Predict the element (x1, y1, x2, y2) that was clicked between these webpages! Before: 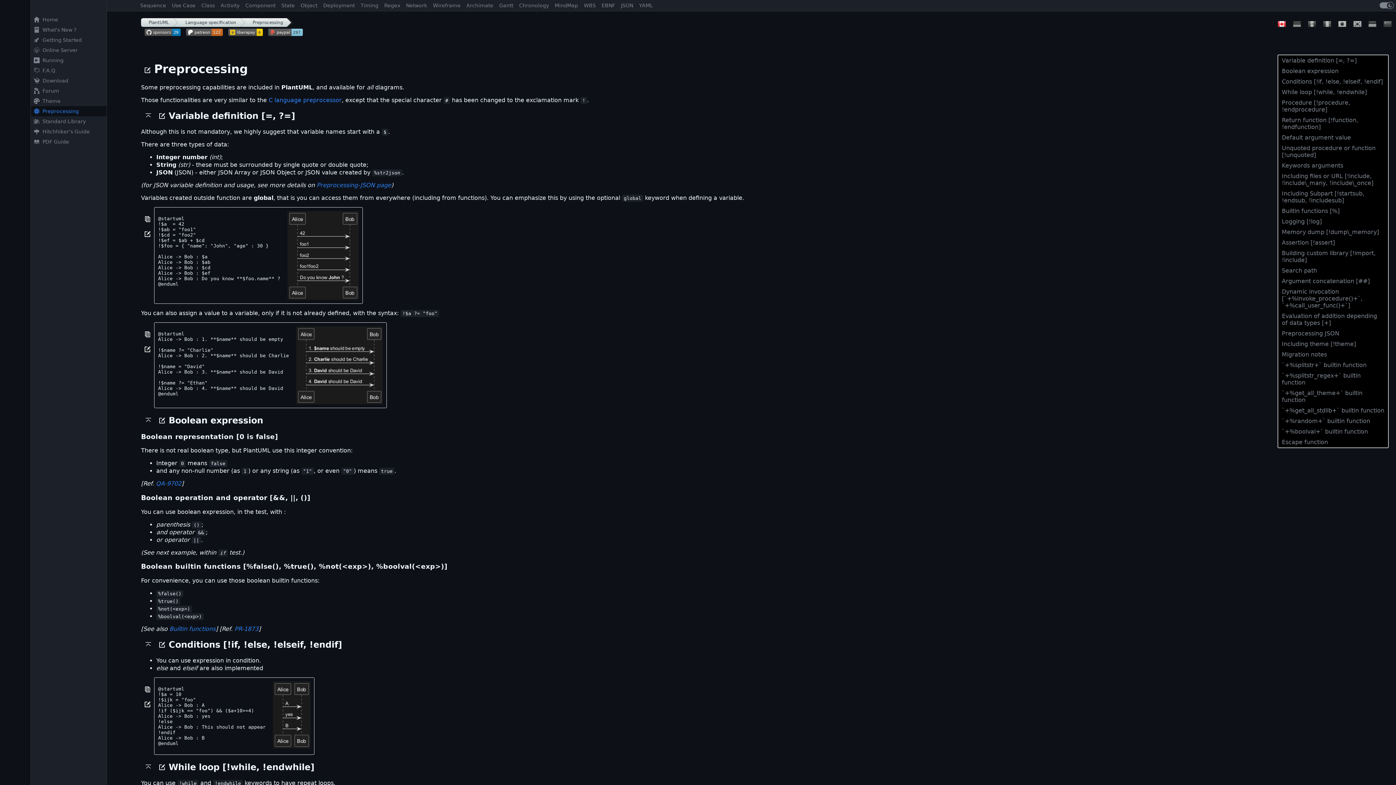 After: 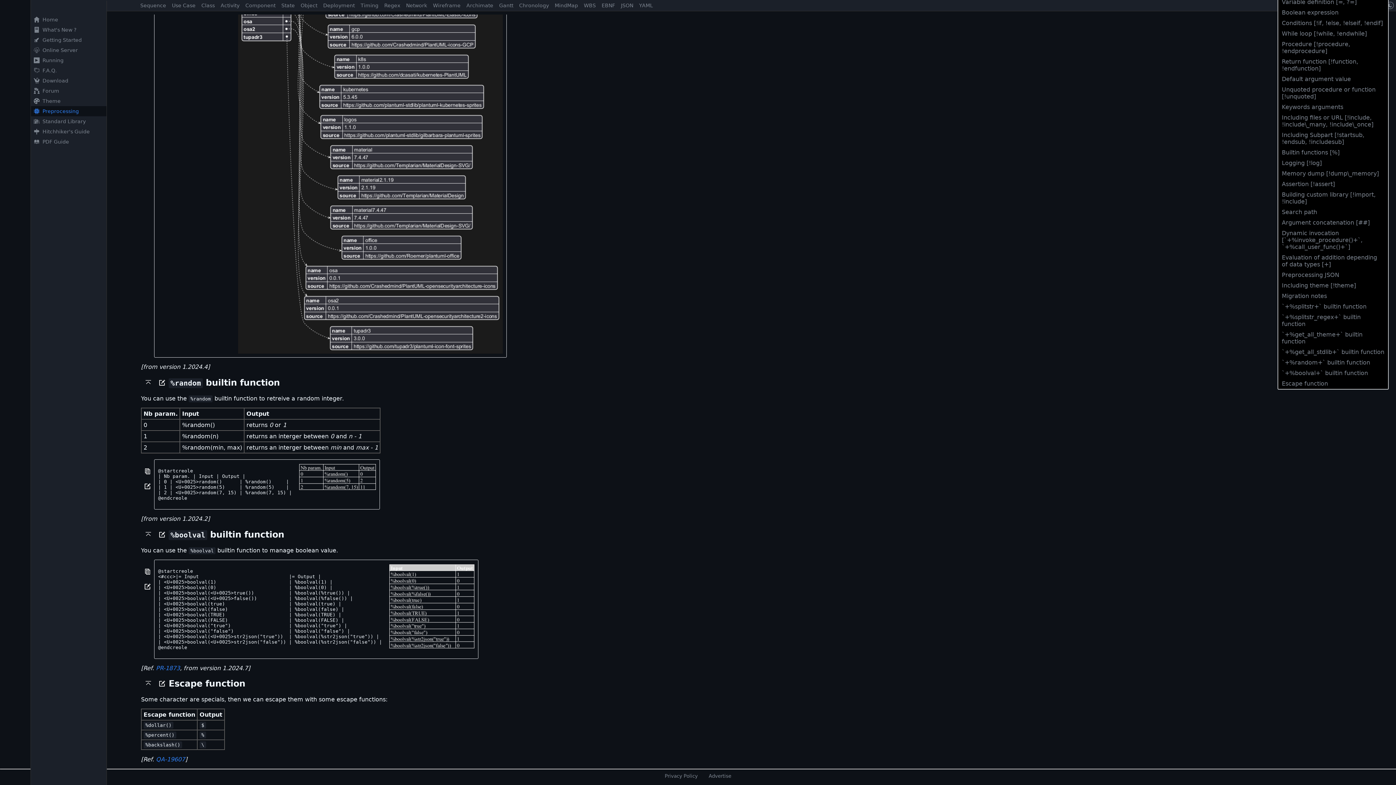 Action: bbox: (1282, 437, 1384, 447) label: Escape function